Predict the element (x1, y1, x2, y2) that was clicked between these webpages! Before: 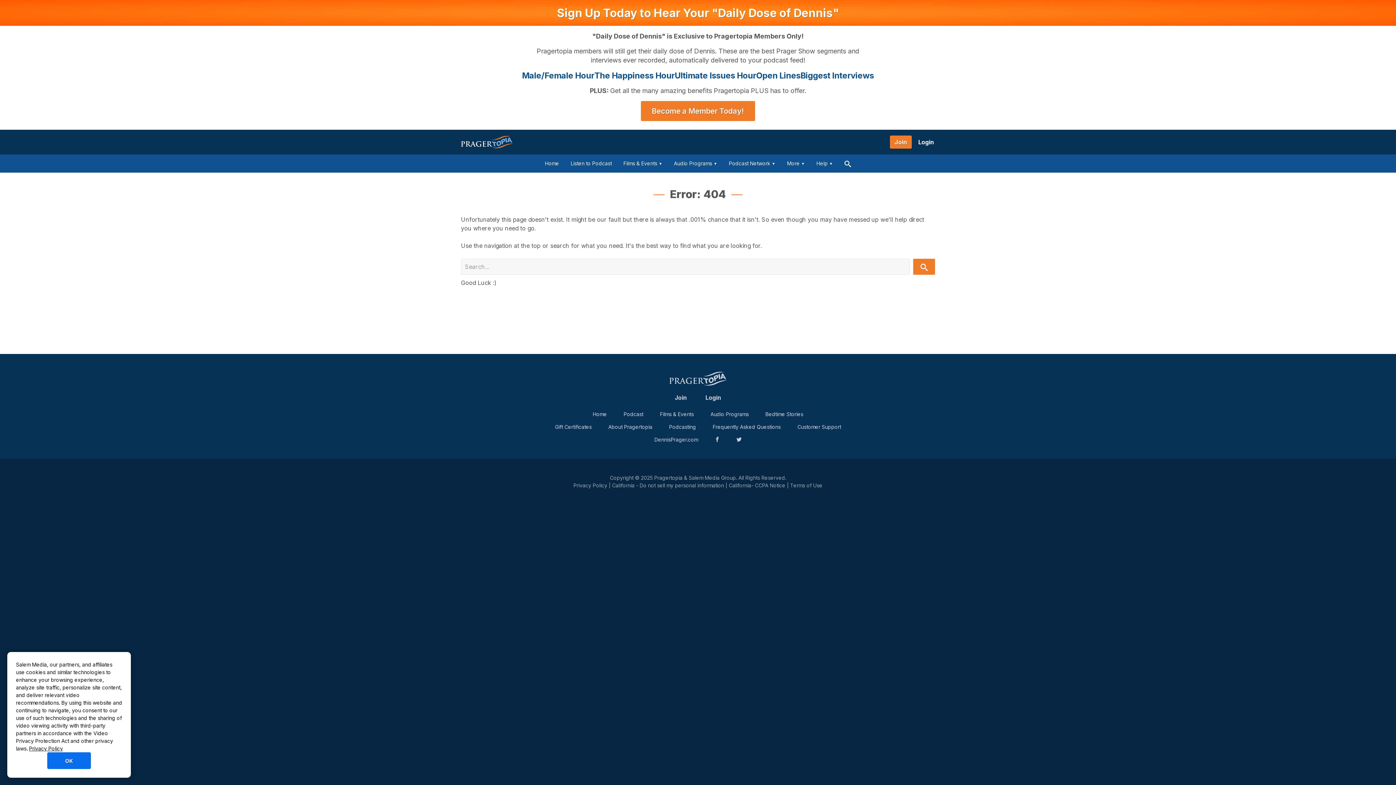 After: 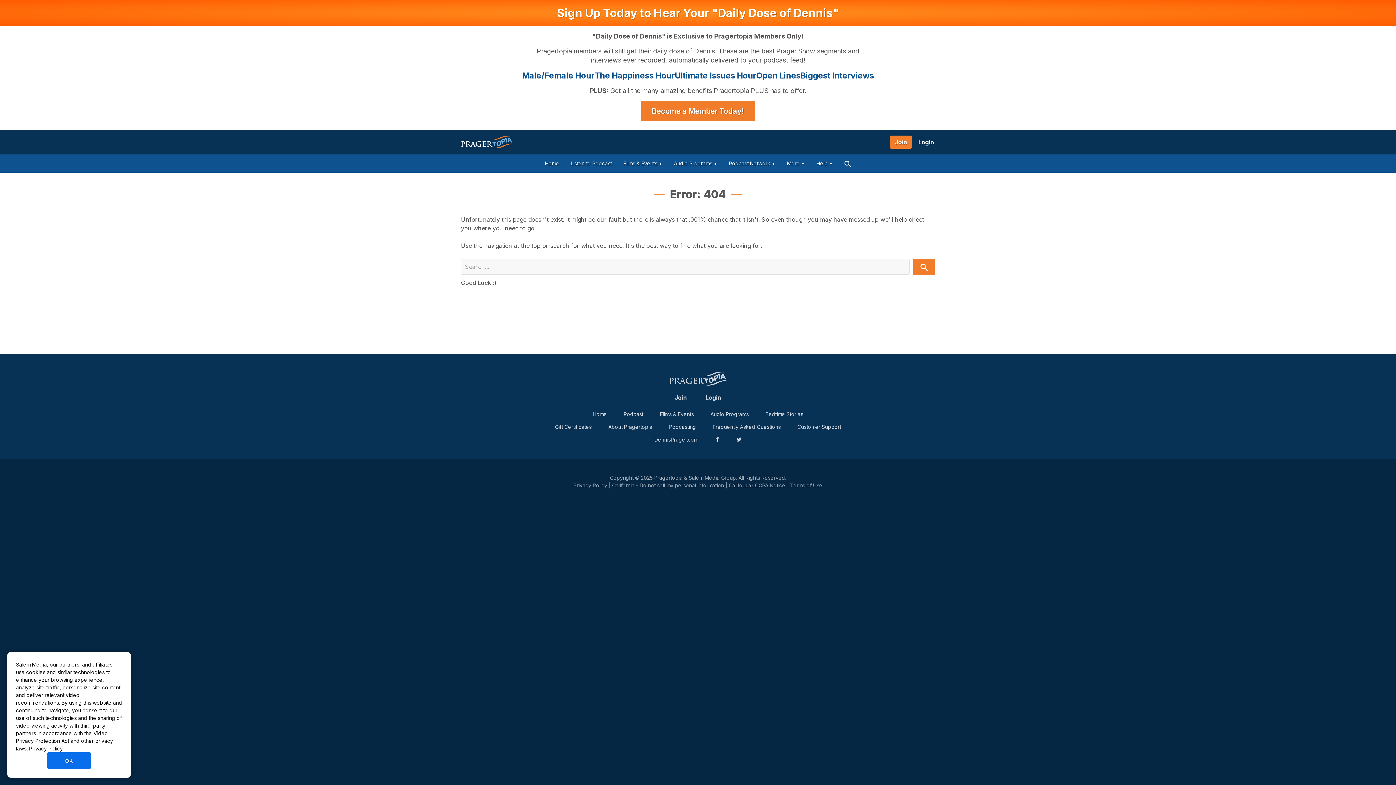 Action: label: California- CCPA Notice bbox: (728, 482, 785, 488)